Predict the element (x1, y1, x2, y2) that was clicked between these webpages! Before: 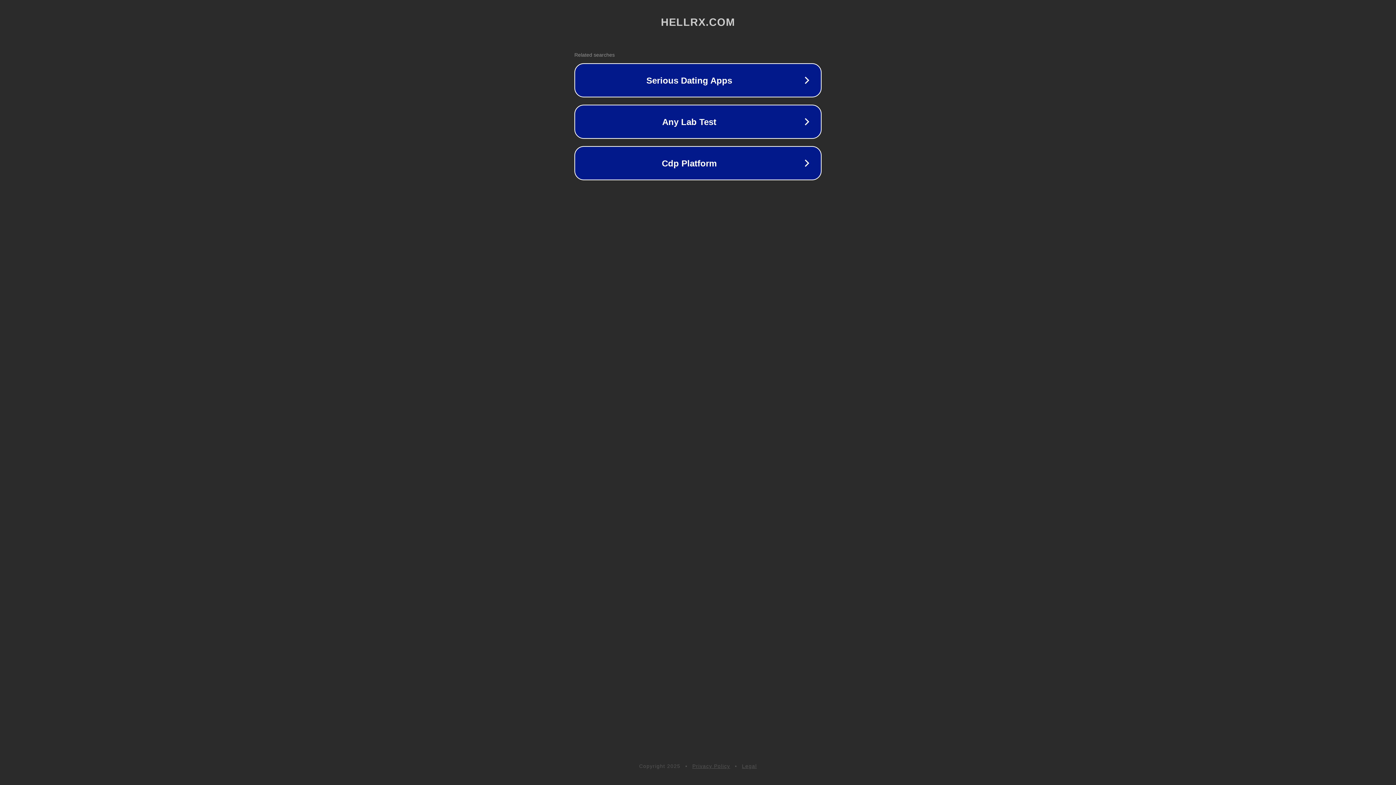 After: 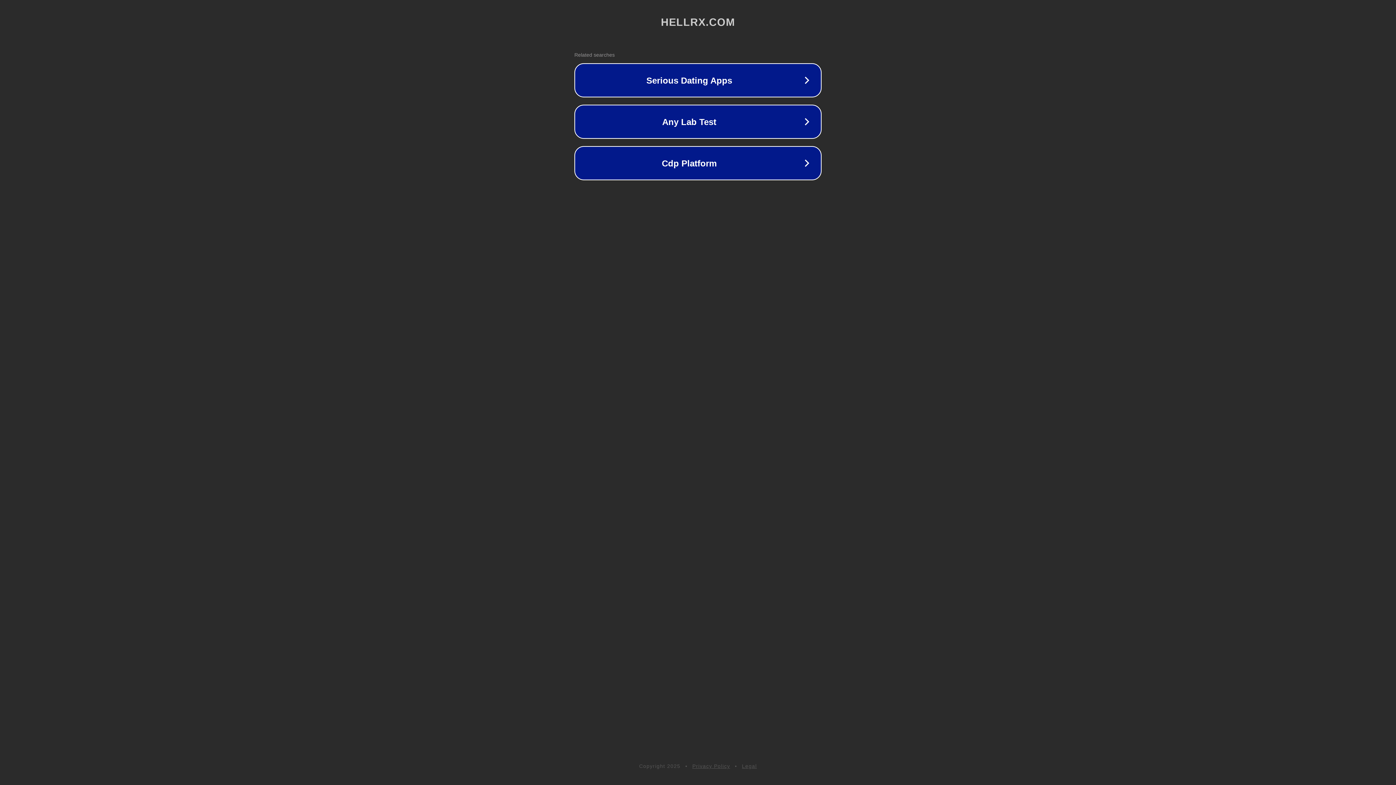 Action: label: Legal bbox: (742, 763, 757, 769)